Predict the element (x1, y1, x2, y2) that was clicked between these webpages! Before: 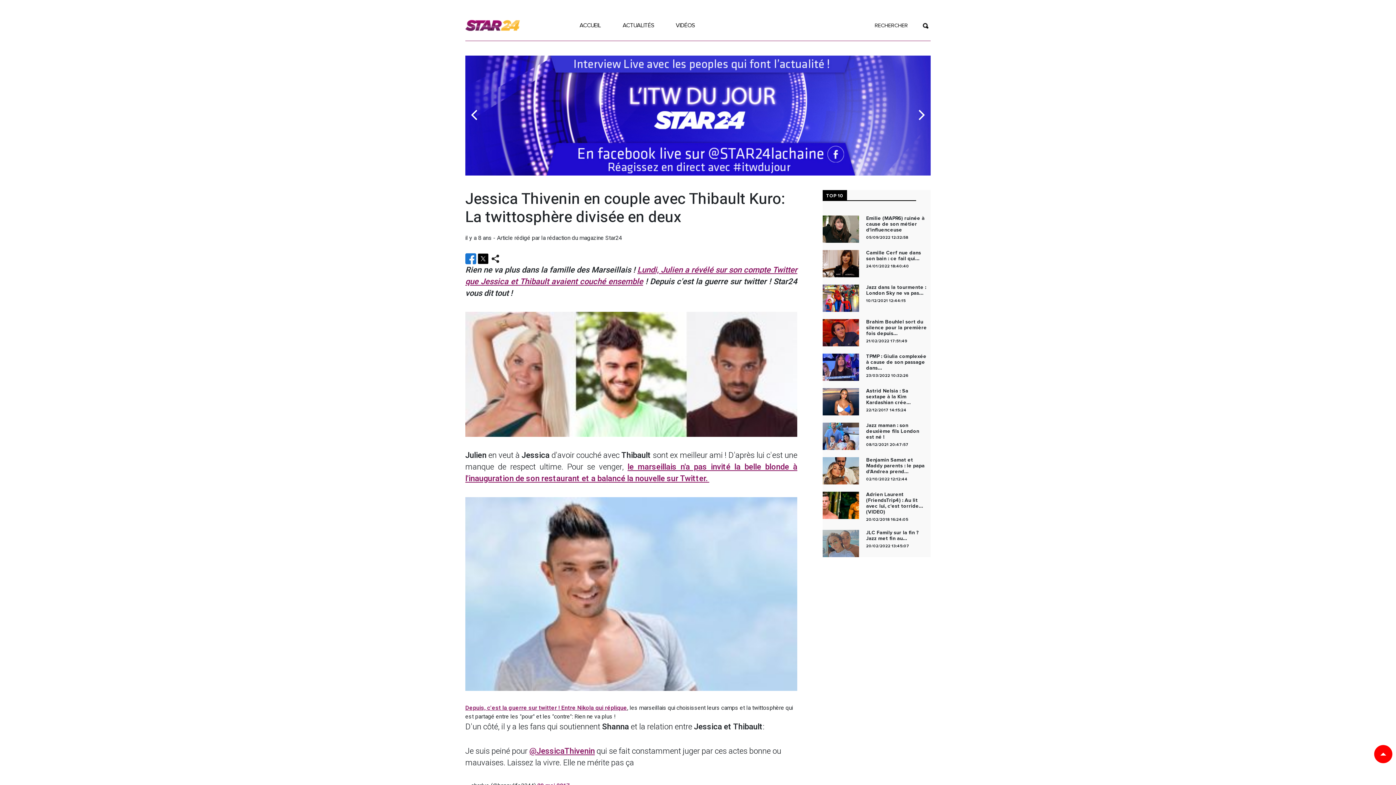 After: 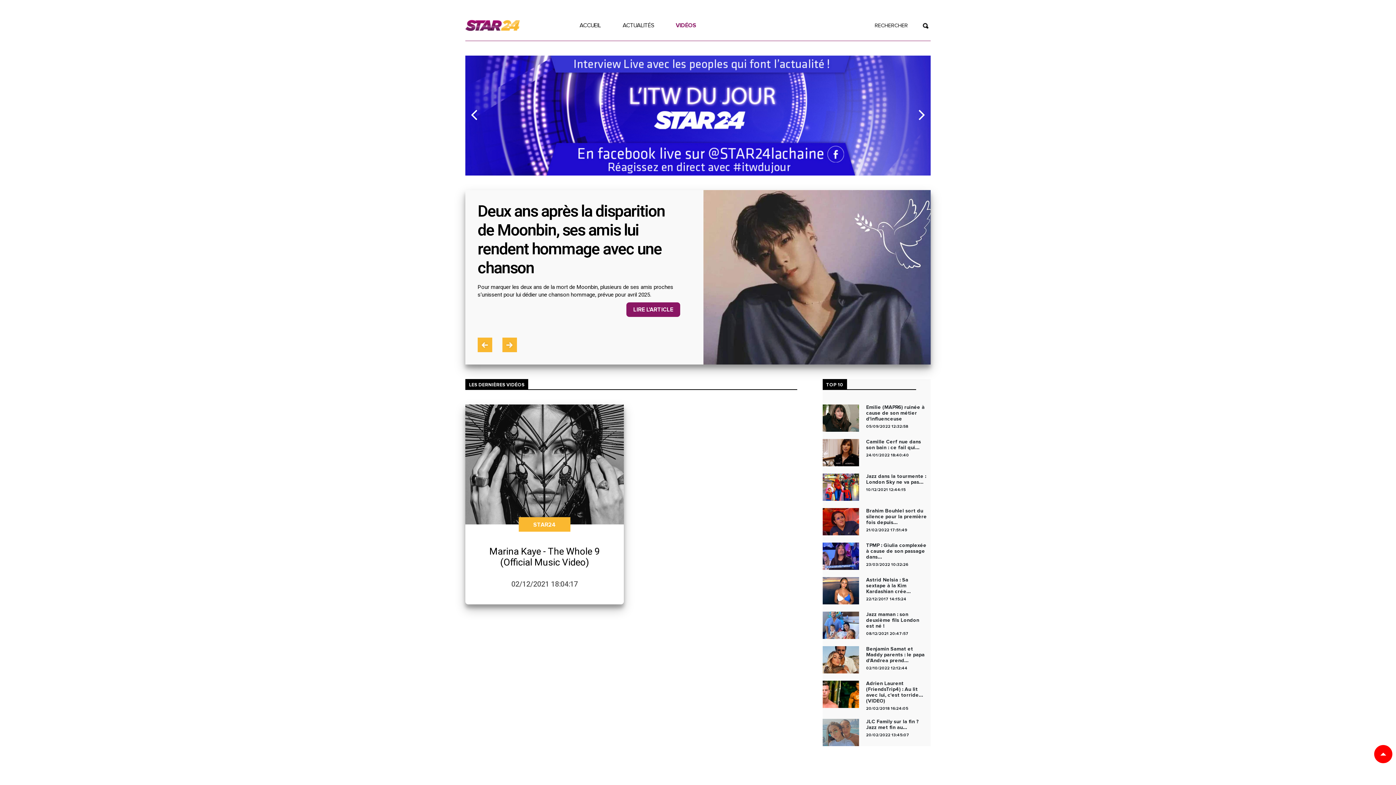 Action: bbox: (665, 13, 705, 37) label: VIDÉOS